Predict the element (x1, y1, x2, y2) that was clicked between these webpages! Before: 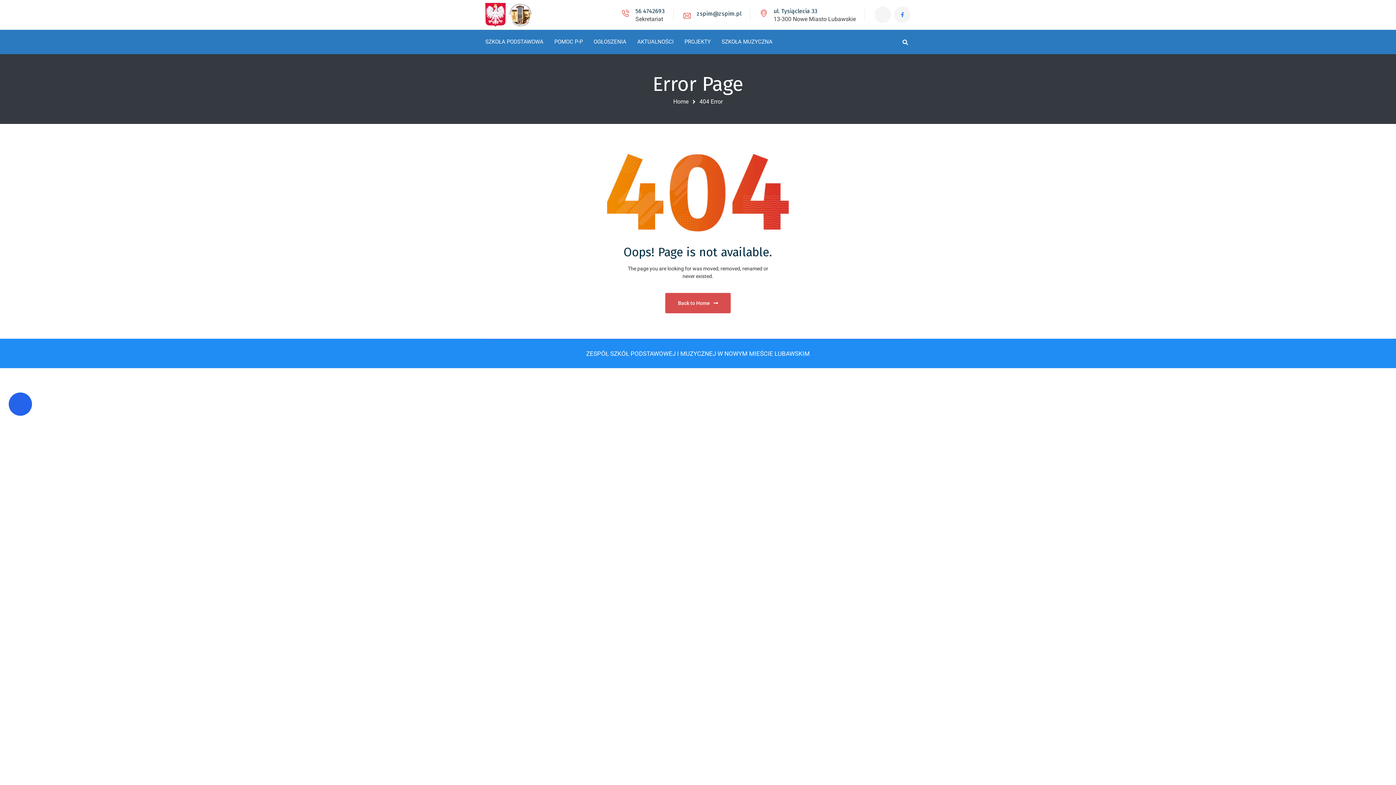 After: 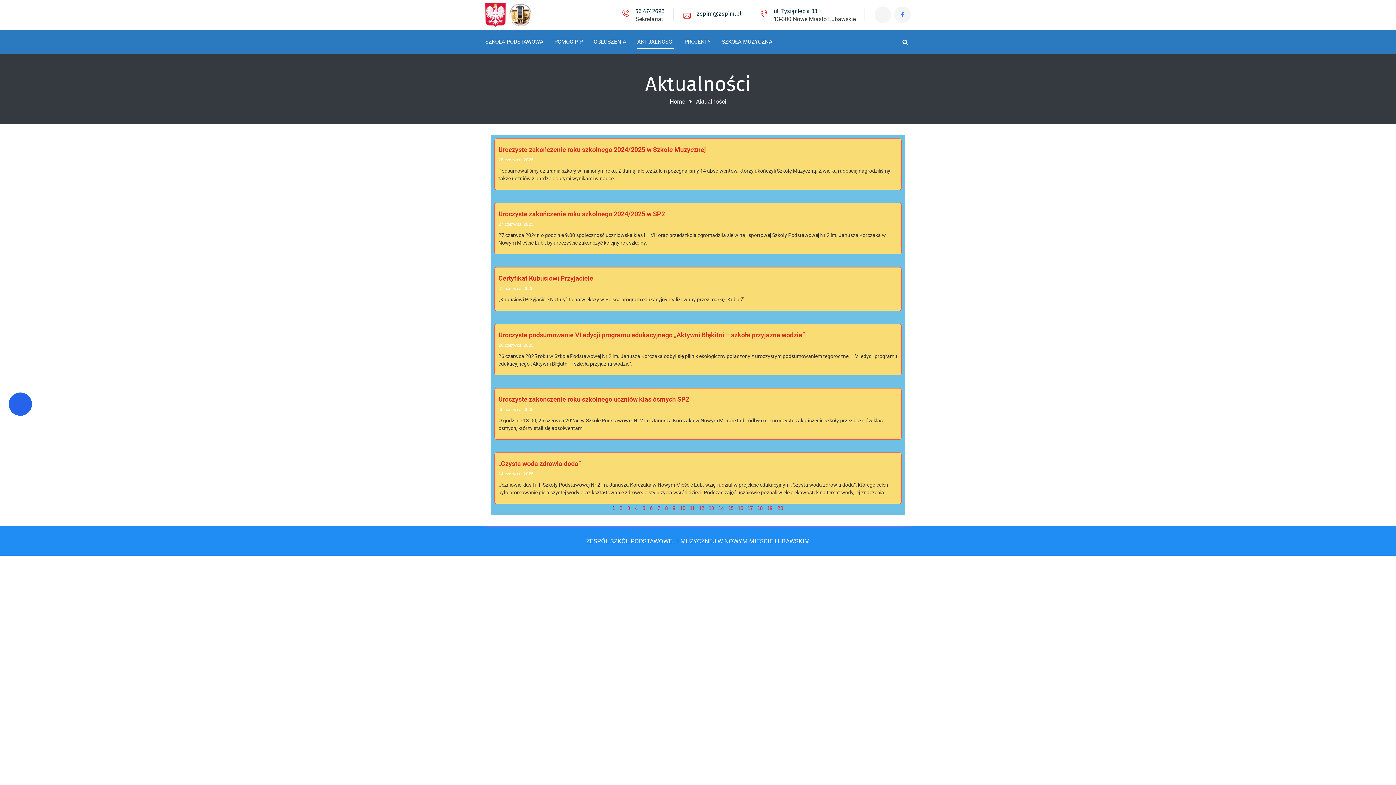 Action: bbox: (637, 29, 673, 54) label: AKTUALNOŚCI